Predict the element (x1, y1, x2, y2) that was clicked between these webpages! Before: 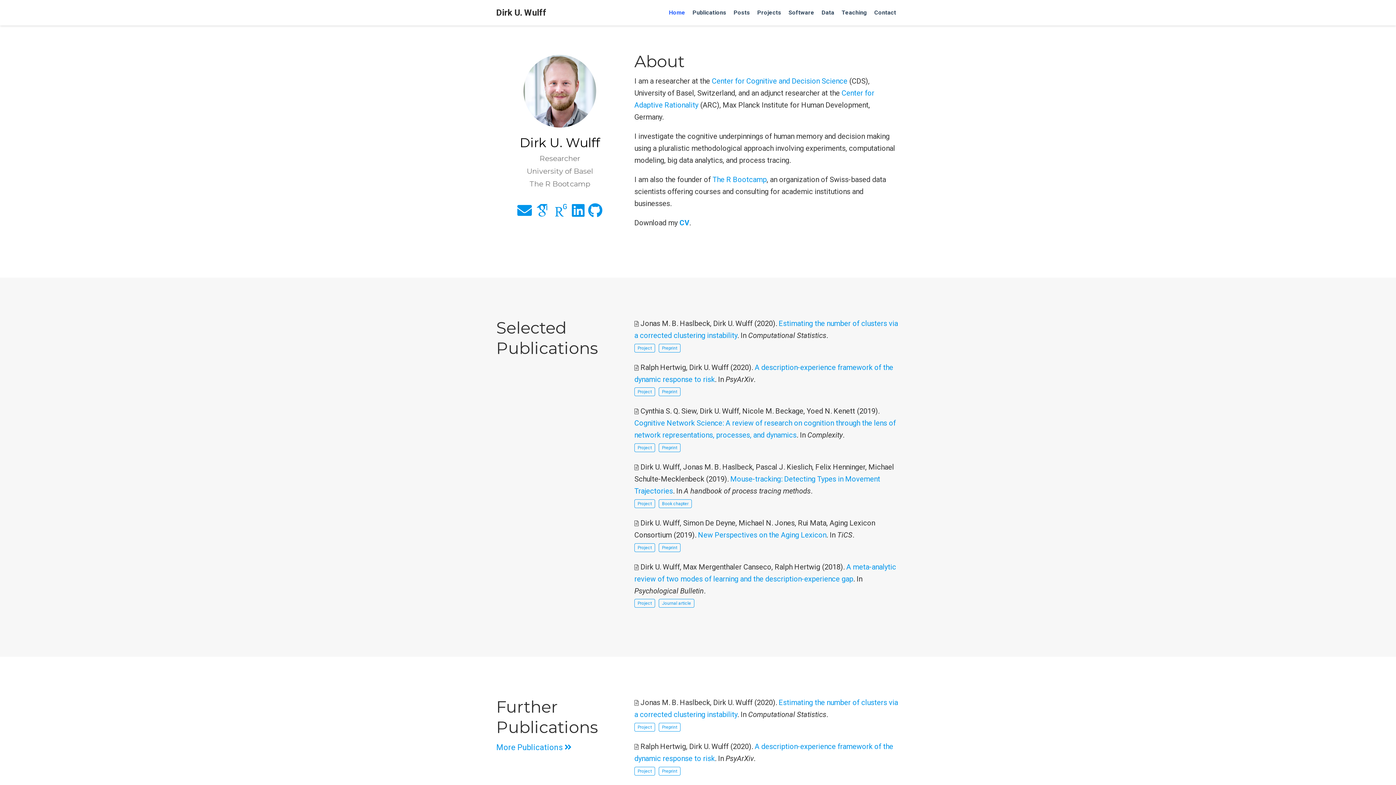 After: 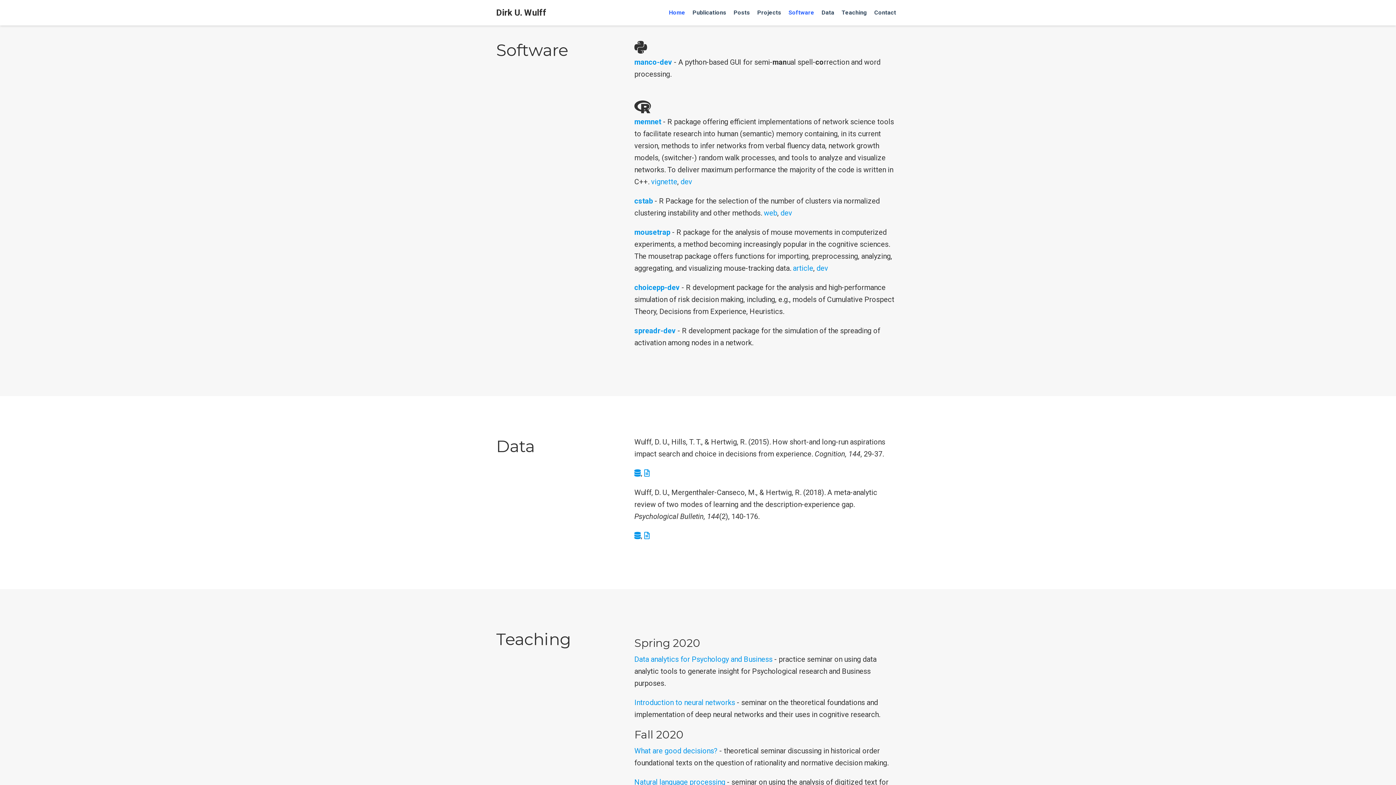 Action: bbox: (785, 0, 818, 25) label: Software